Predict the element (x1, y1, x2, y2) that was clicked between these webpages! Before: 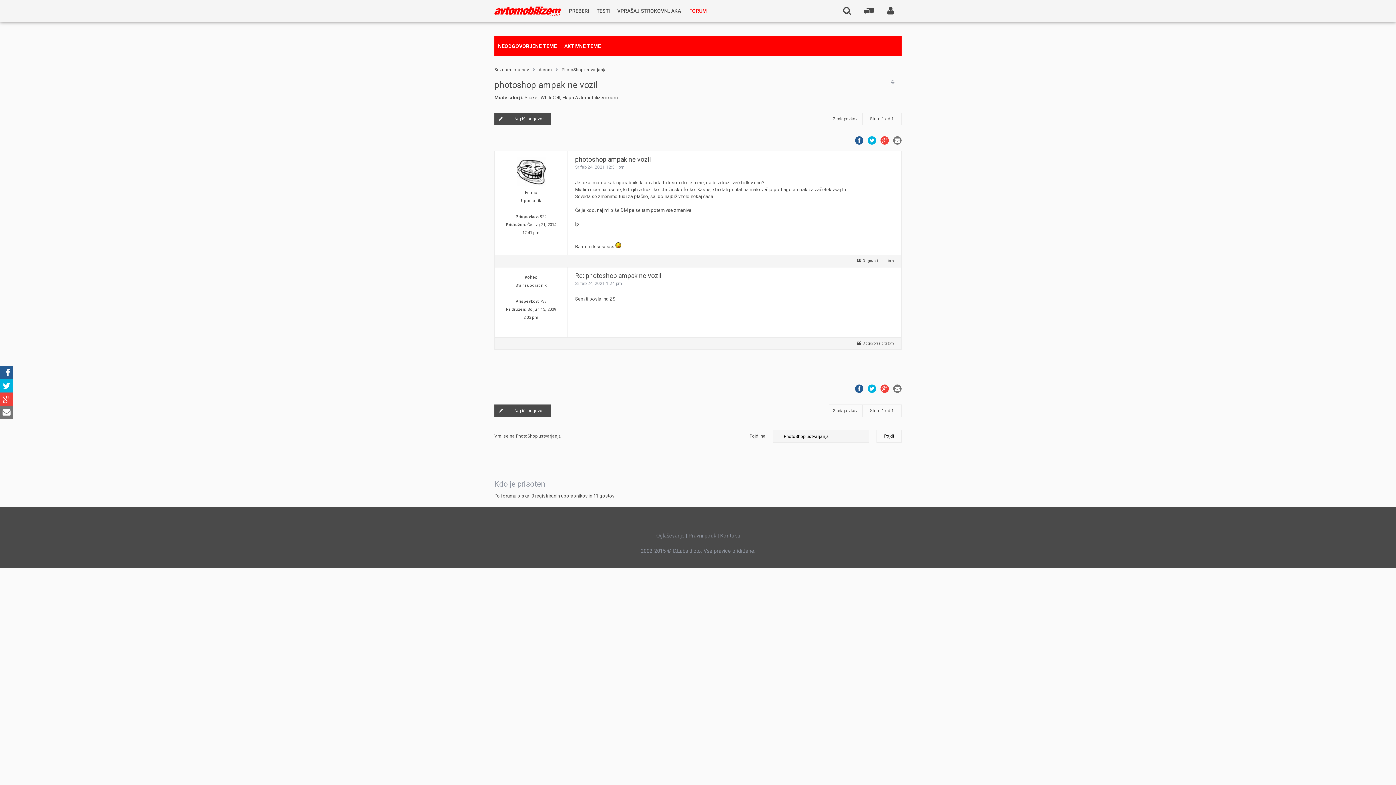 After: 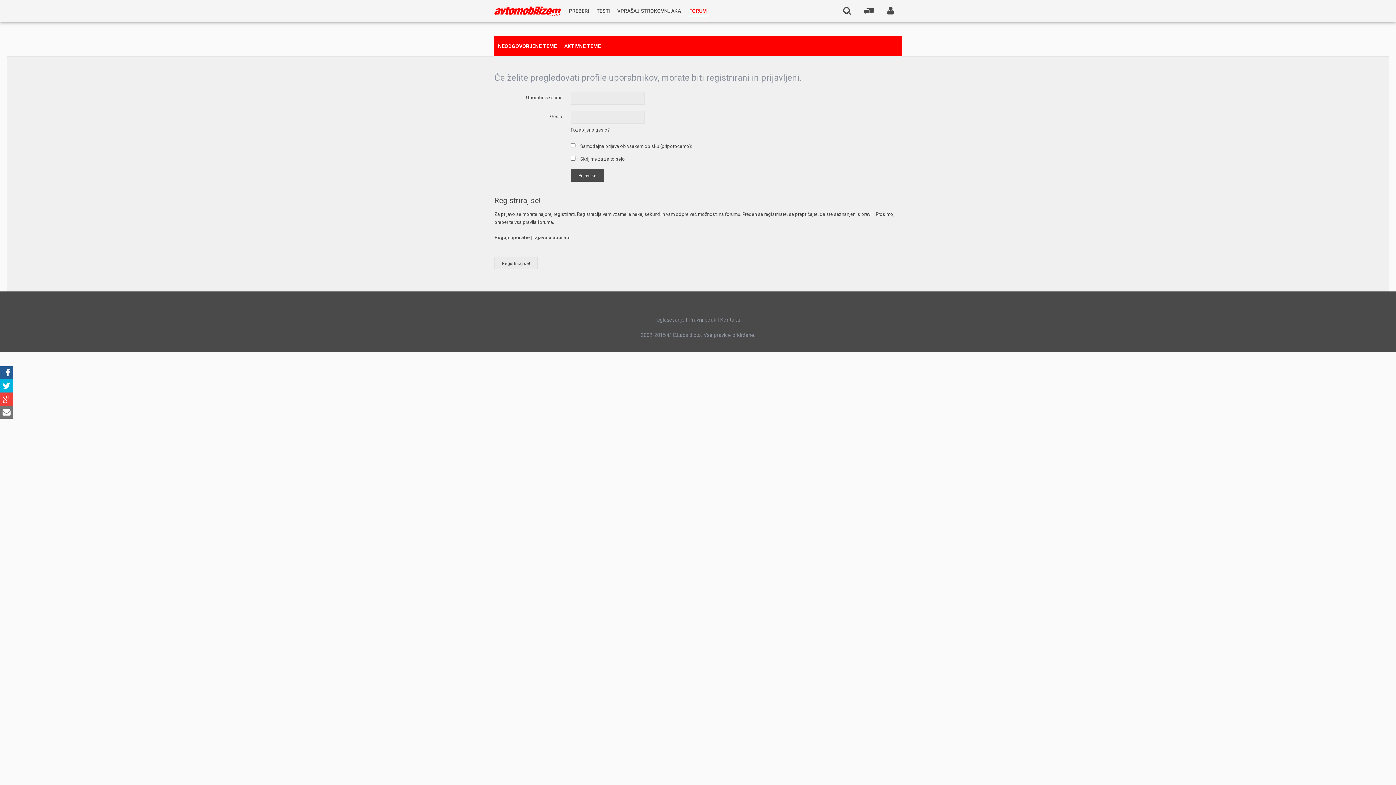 Action: label: WhiteCell bbox: (540, 94, 560, 100)